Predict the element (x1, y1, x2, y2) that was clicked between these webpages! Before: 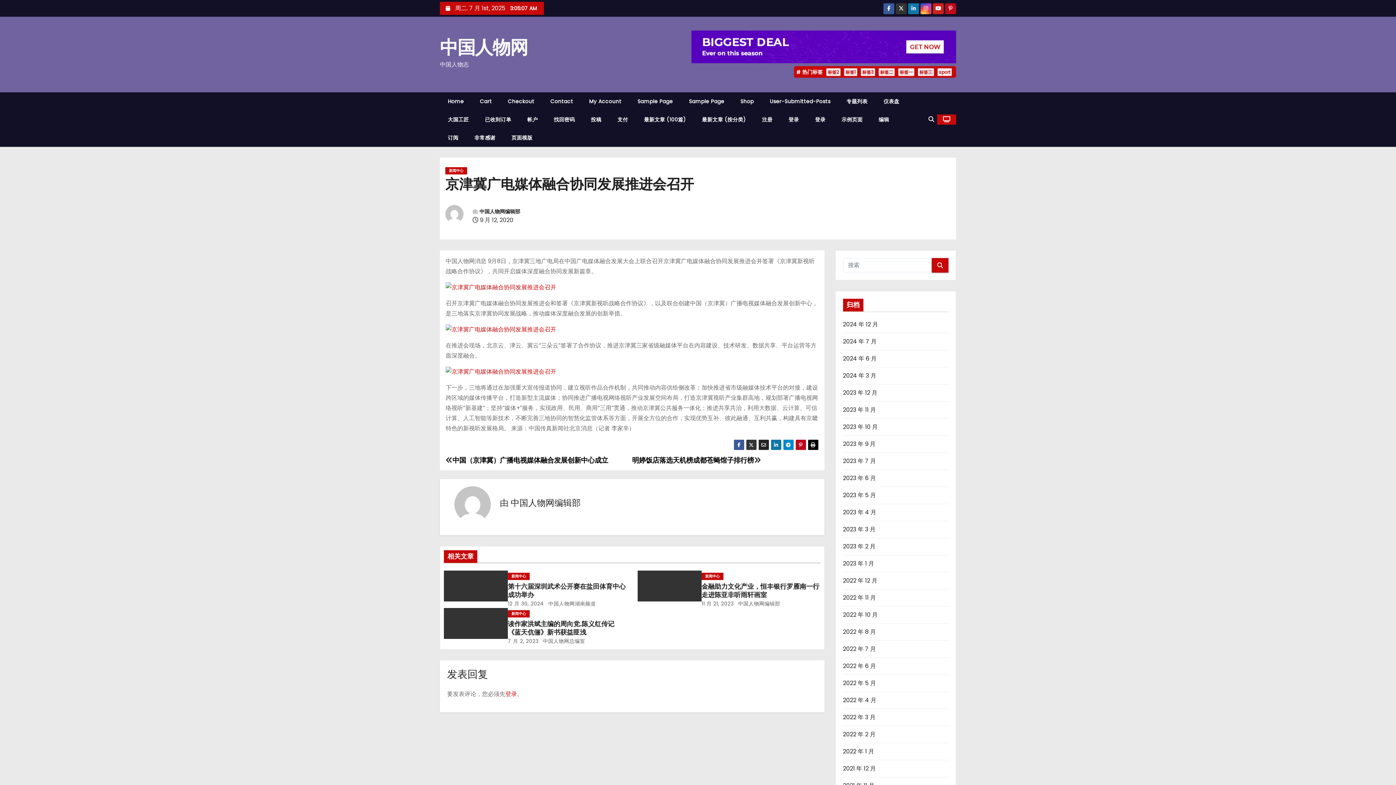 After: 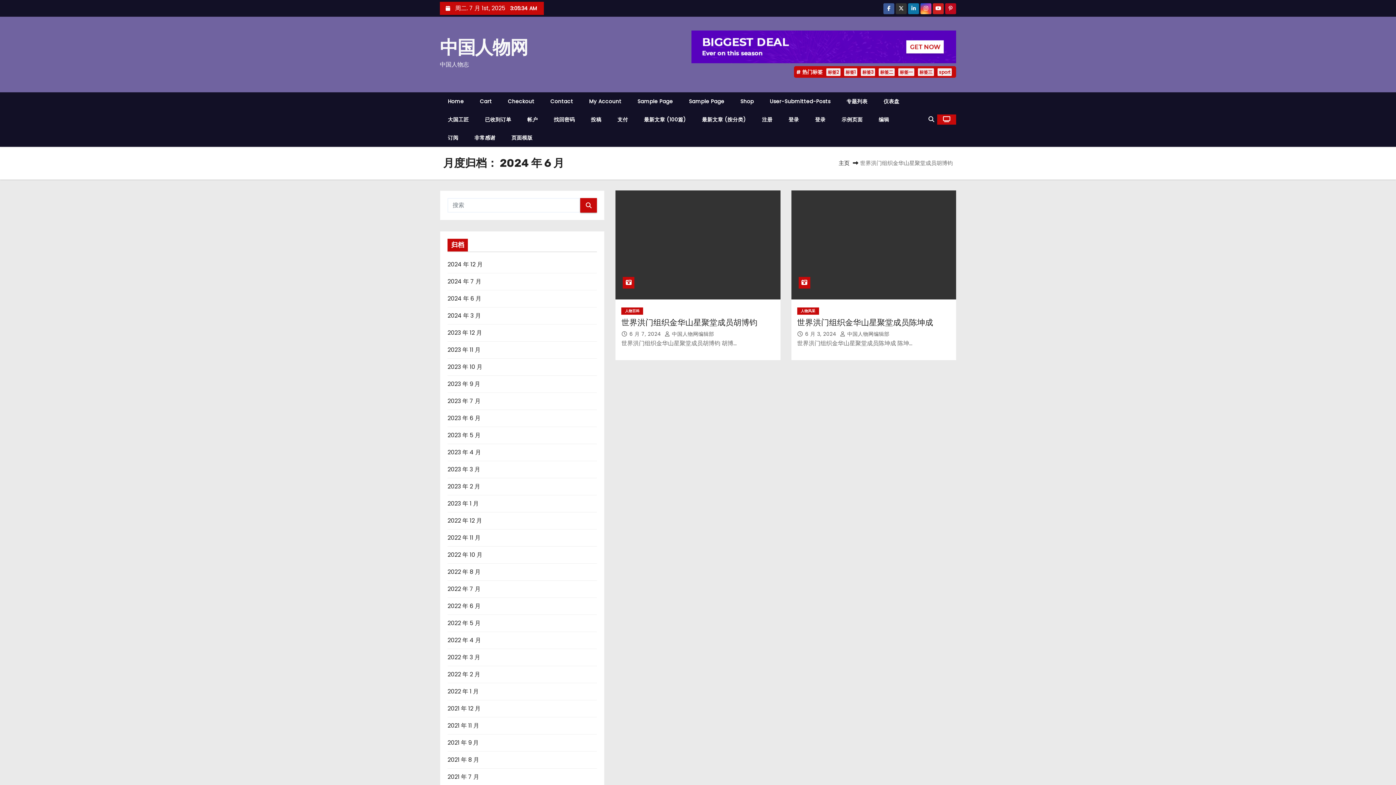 Action: label: 2024 年 6 月 bbox: (843, 354, 876, 362)